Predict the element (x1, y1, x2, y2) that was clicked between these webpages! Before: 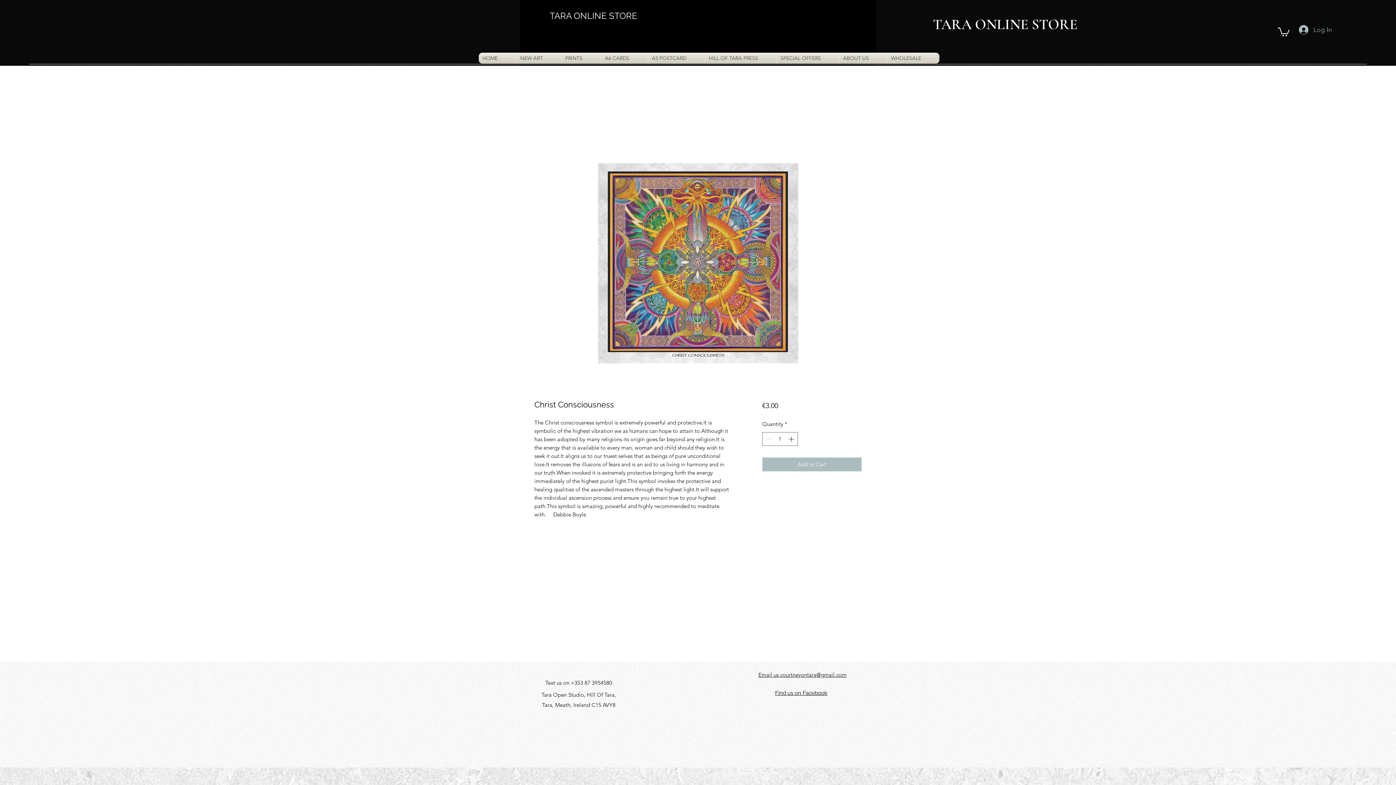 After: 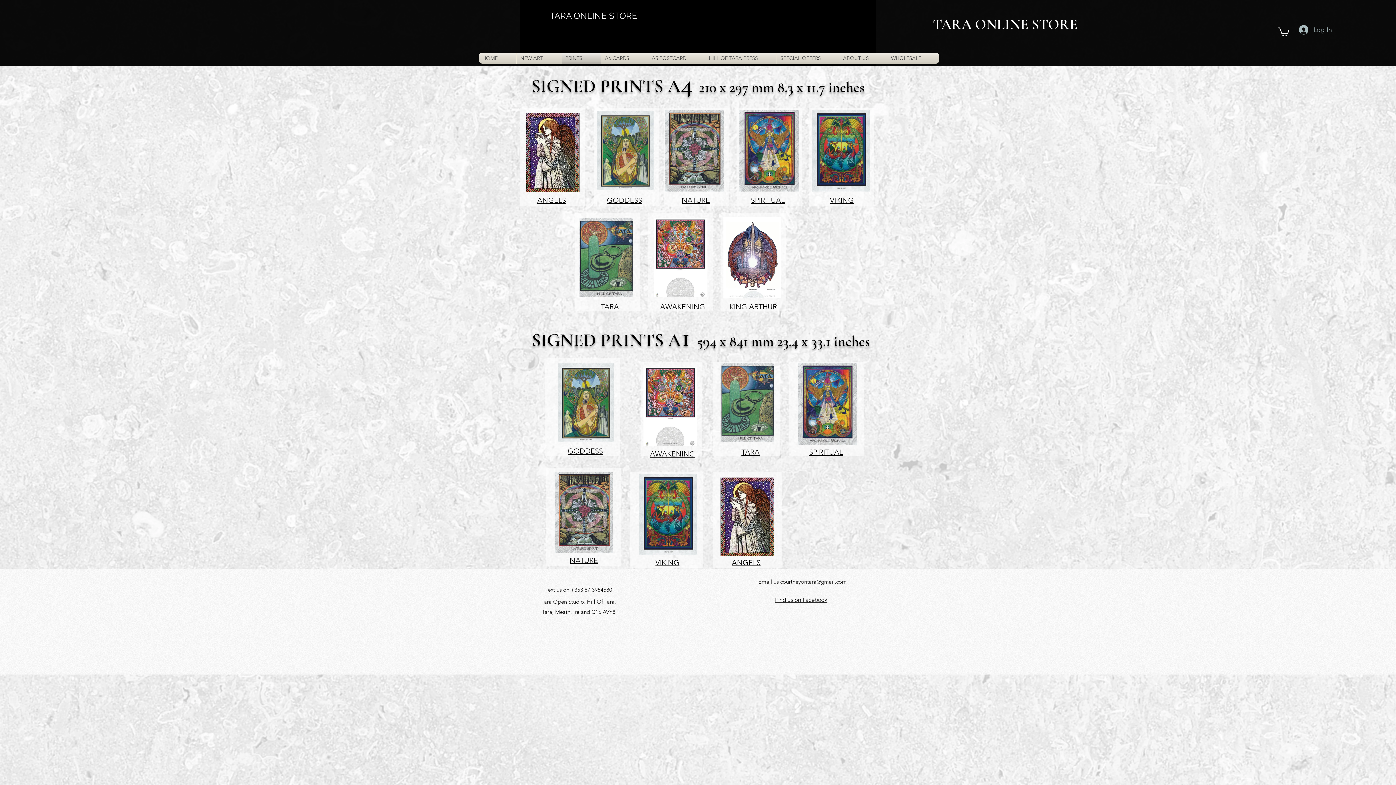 Action: label: PRINTS bbox: (561, 52, 601, 63)